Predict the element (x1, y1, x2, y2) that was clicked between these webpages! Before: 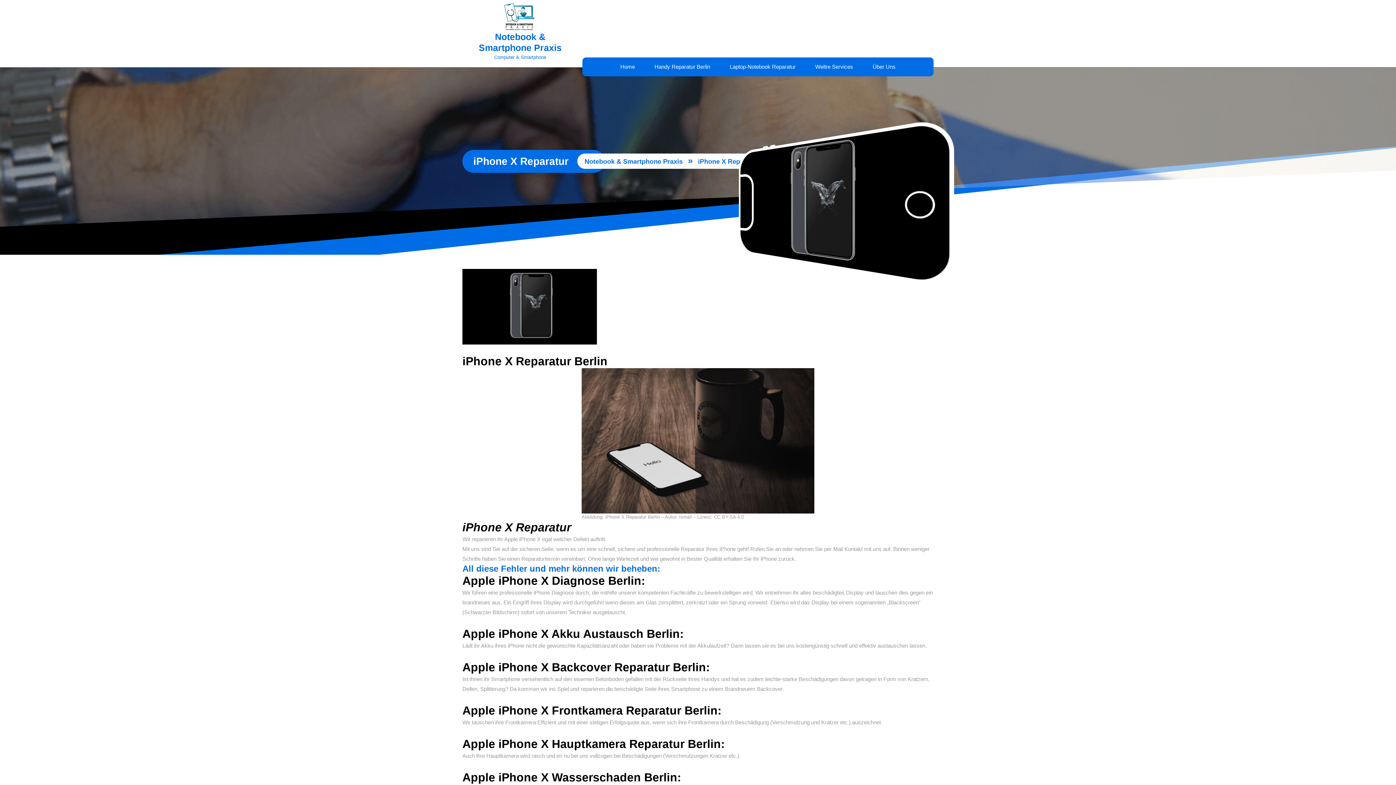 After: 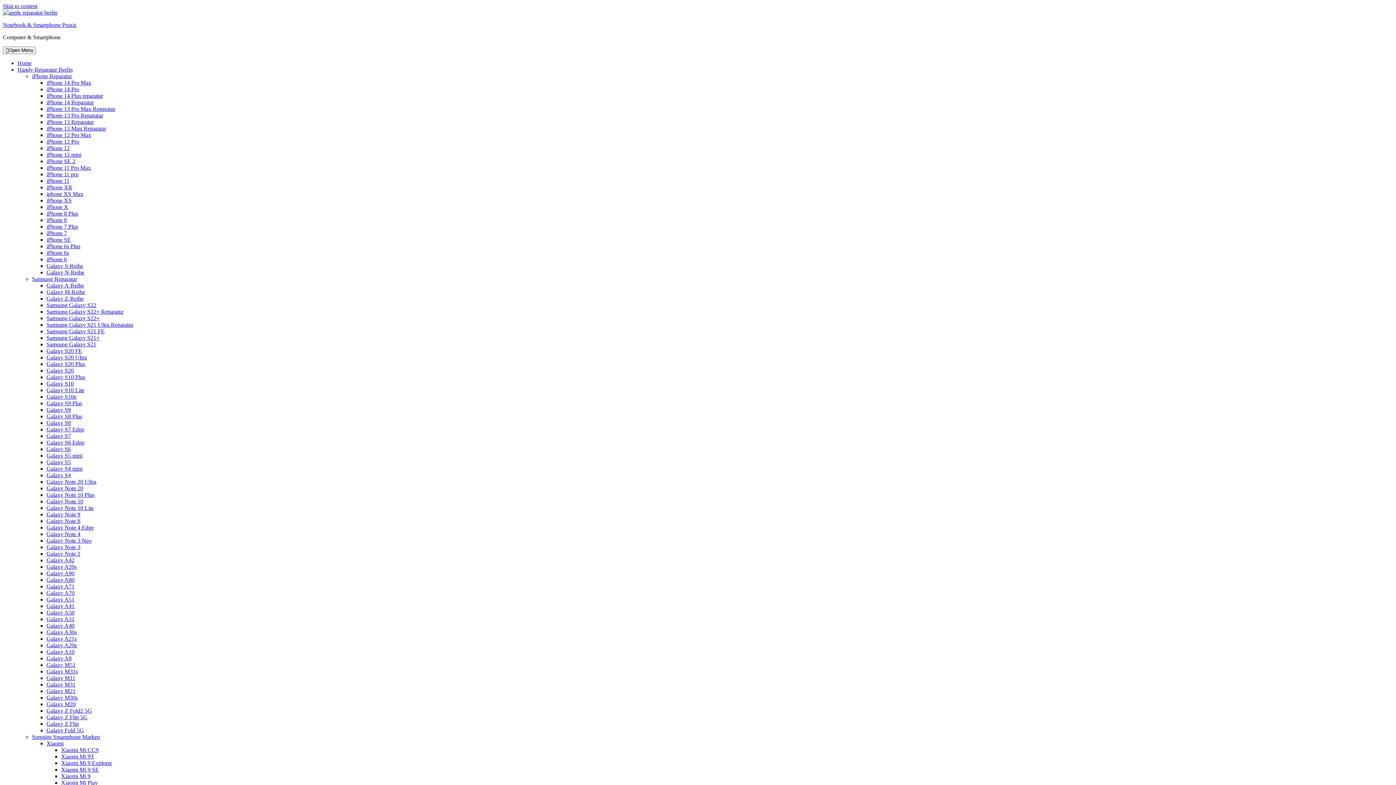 Action: label: Home bbox: (611, 57, 644, 76)